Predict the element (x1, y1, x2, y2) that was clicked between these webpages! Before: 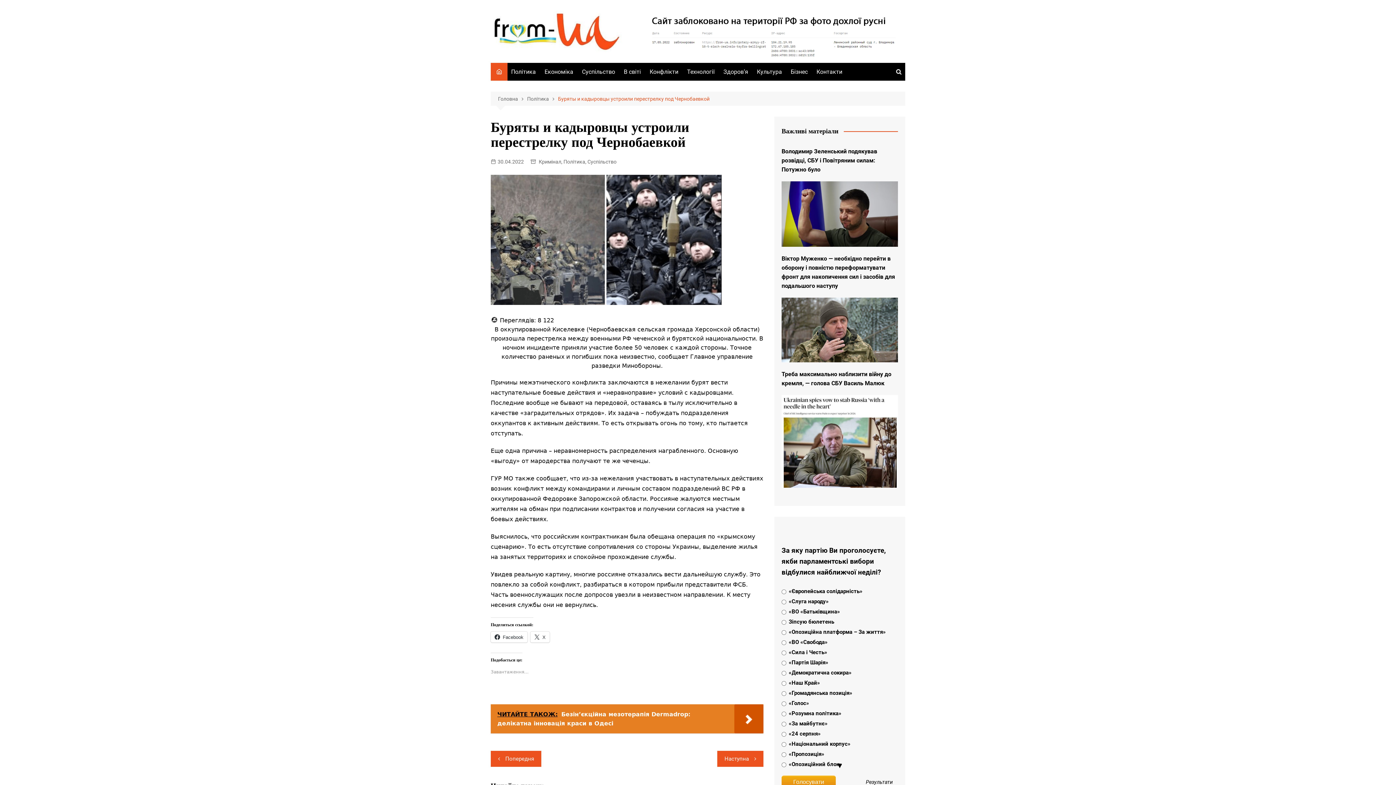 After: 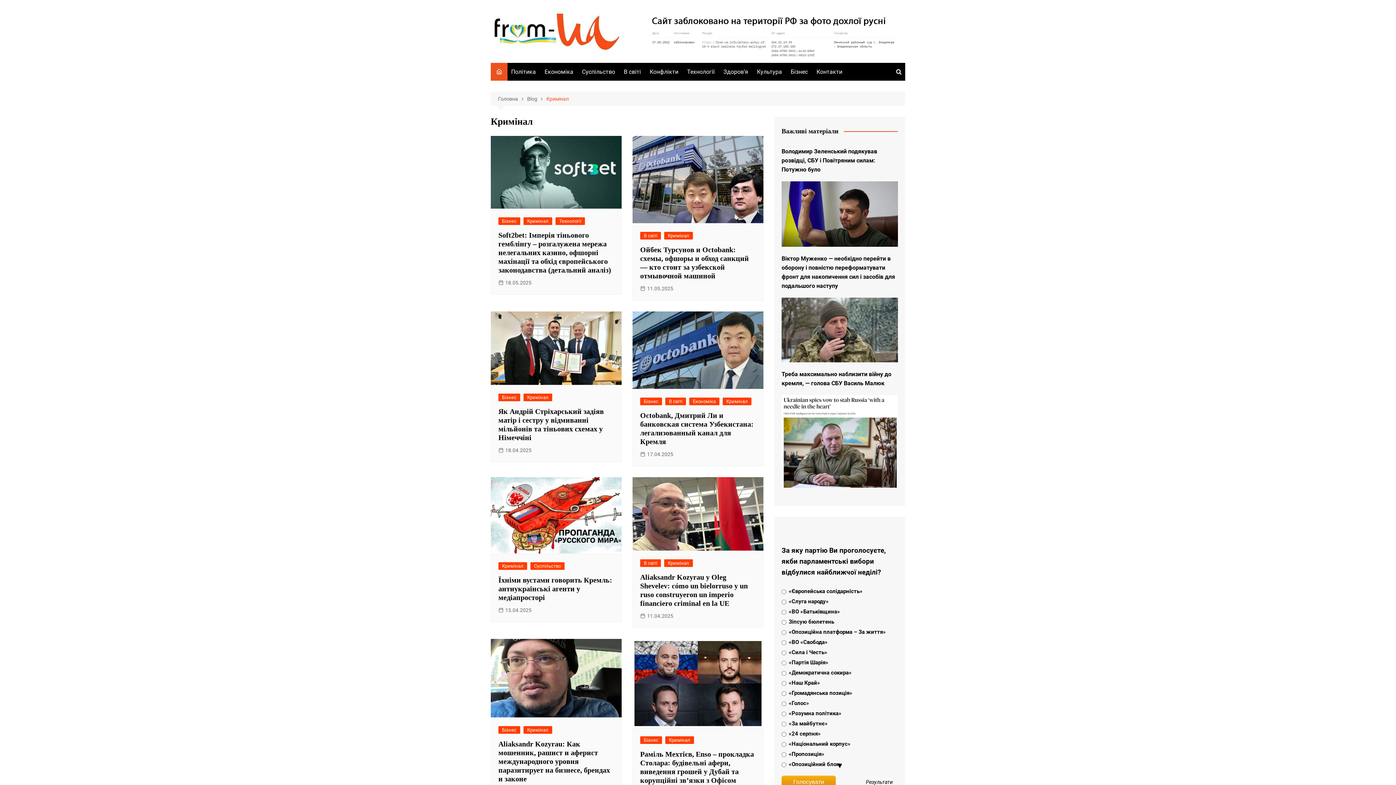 Action: label: Конфлікти bbox: (646, 62, 682, 80)